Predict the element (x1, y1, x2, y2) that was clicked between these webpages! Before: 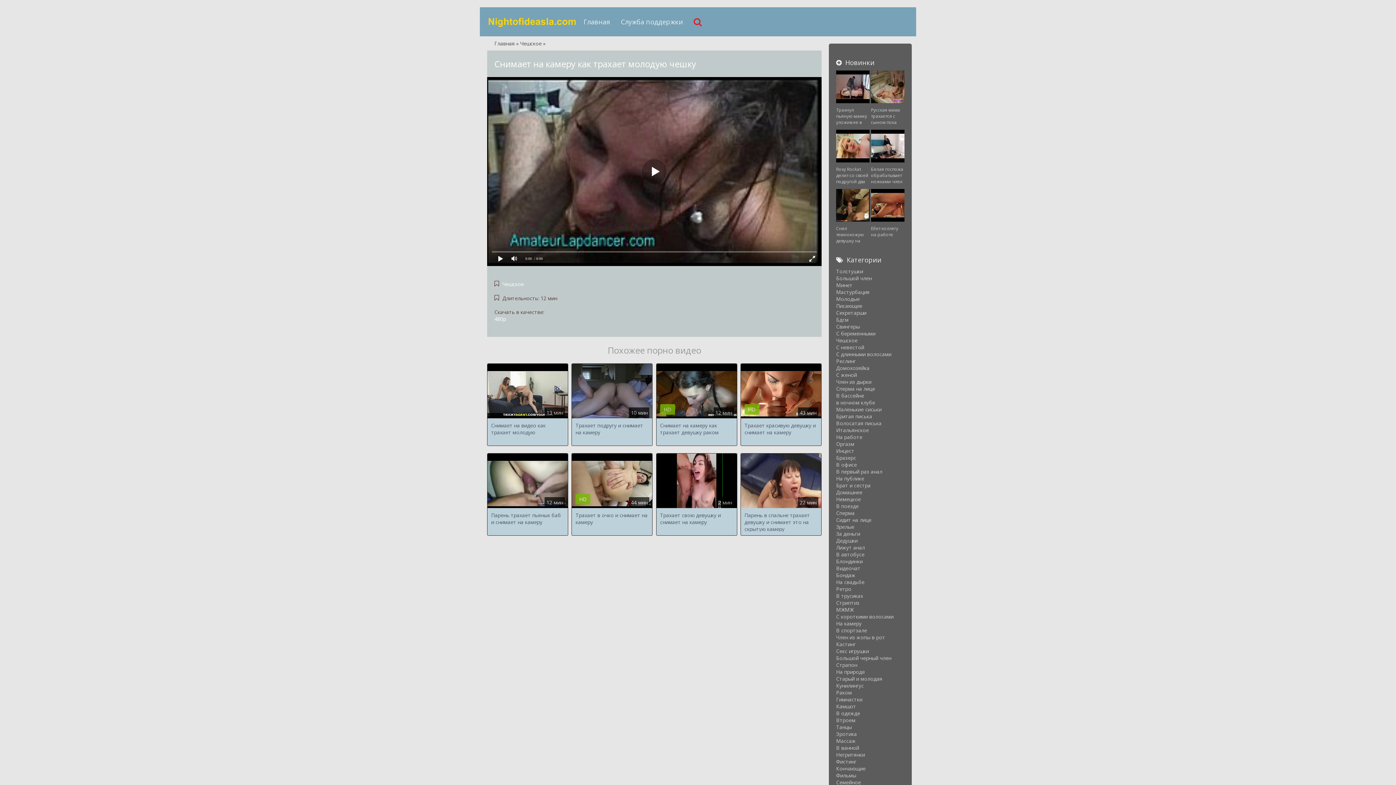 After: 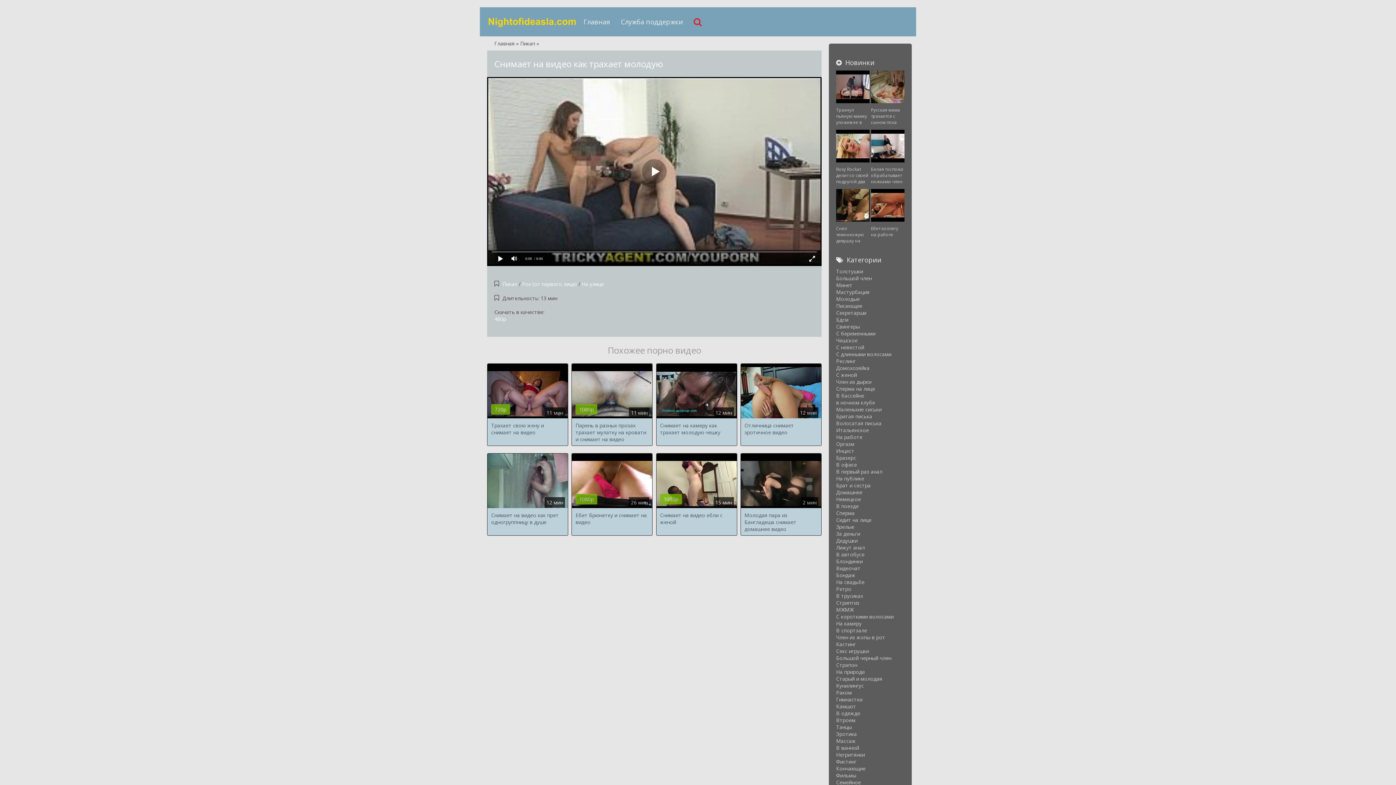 Action: label: 13 мин
Снимает на видео как трахает молодую bbox: (487, 364, 568, 445)